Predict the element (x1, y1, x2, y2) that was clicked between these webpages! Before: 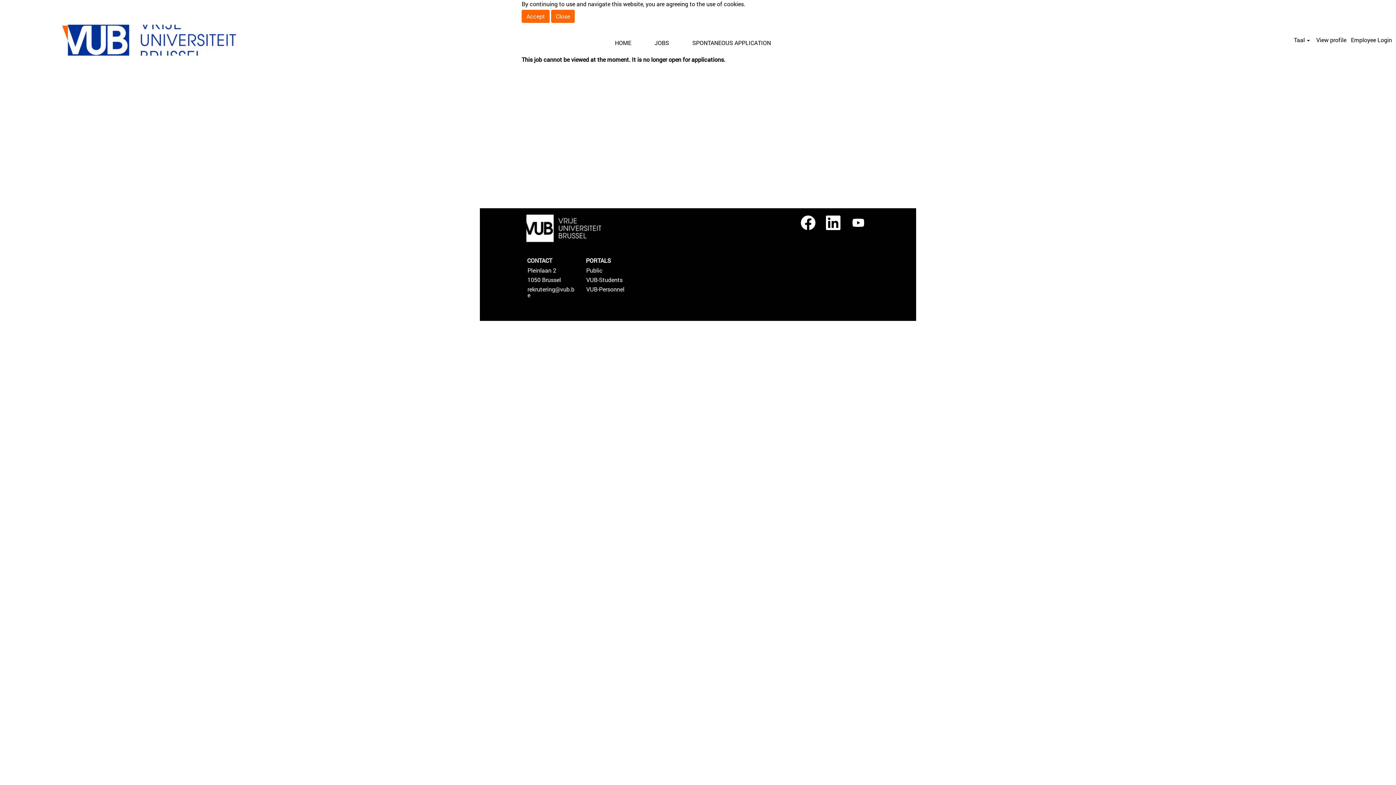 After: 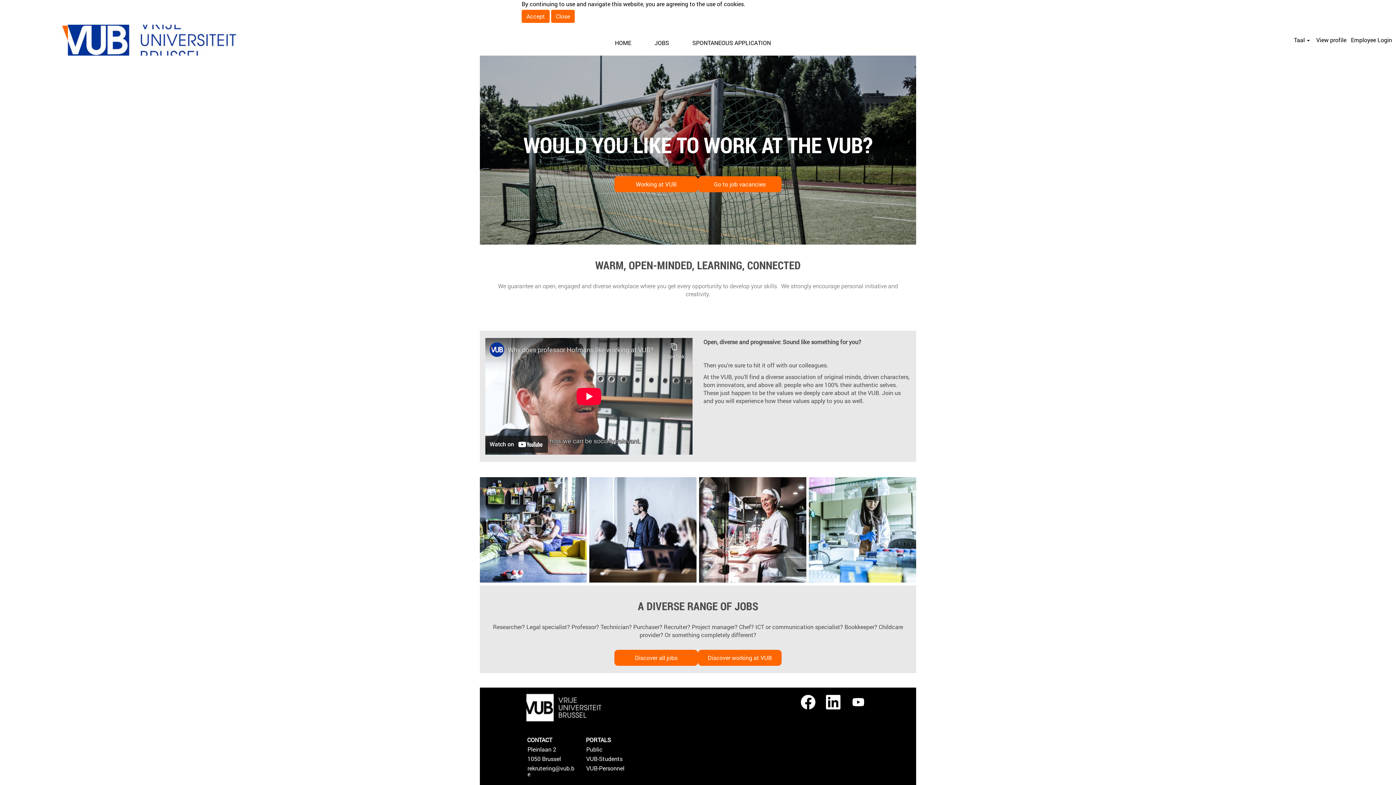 Action: bbox: (0, 24, 349, 55)